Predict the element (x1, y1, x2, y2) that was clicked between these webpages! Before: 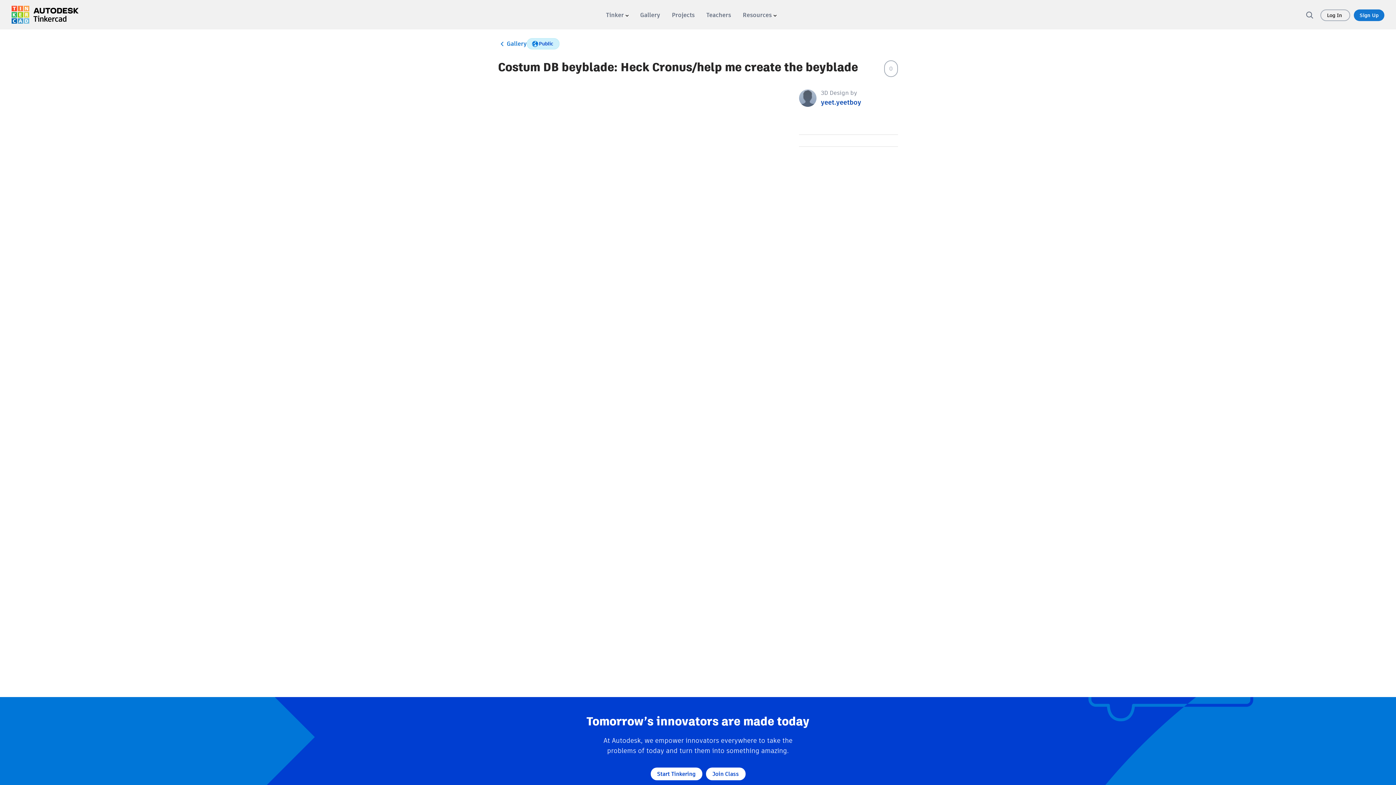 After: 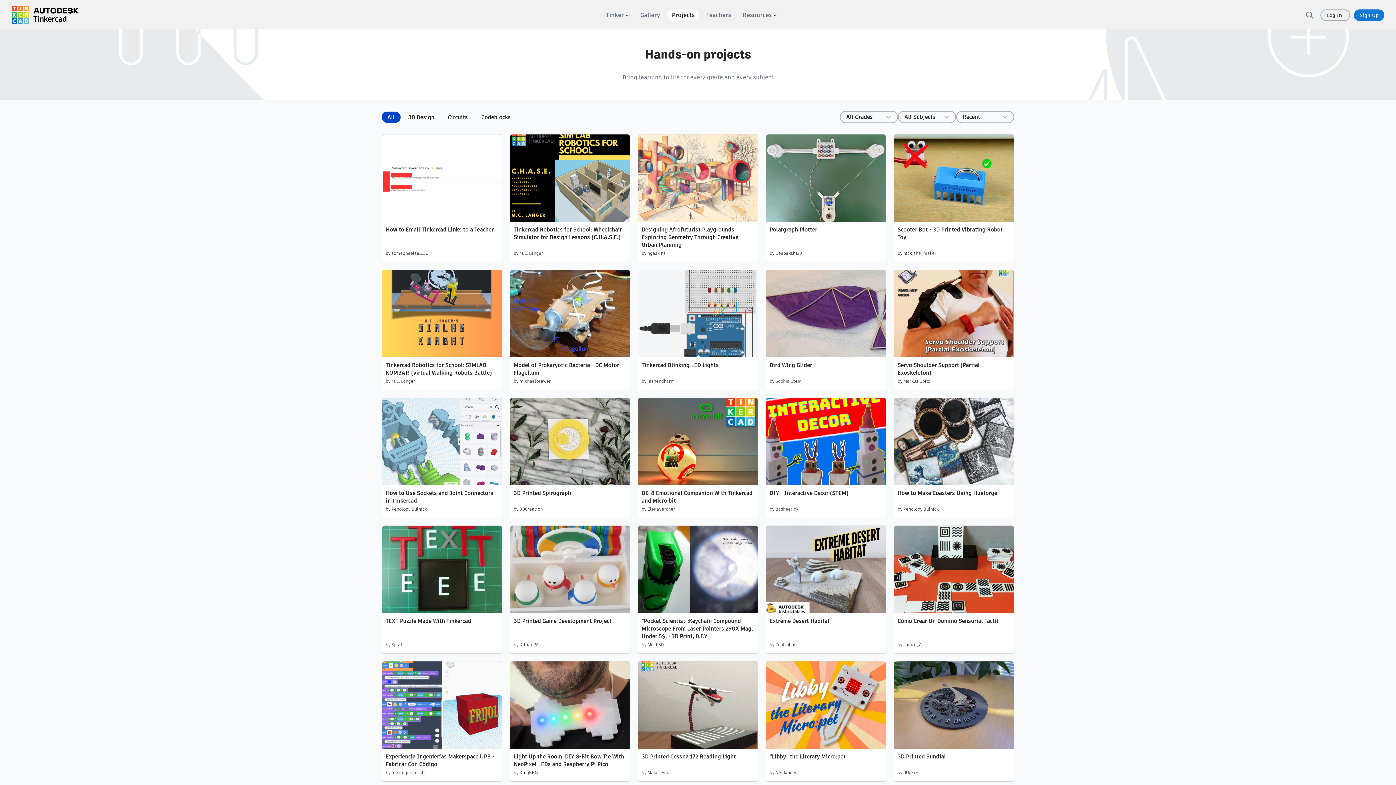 Action: bbox: (667, 9, 699, 20) label: Projects